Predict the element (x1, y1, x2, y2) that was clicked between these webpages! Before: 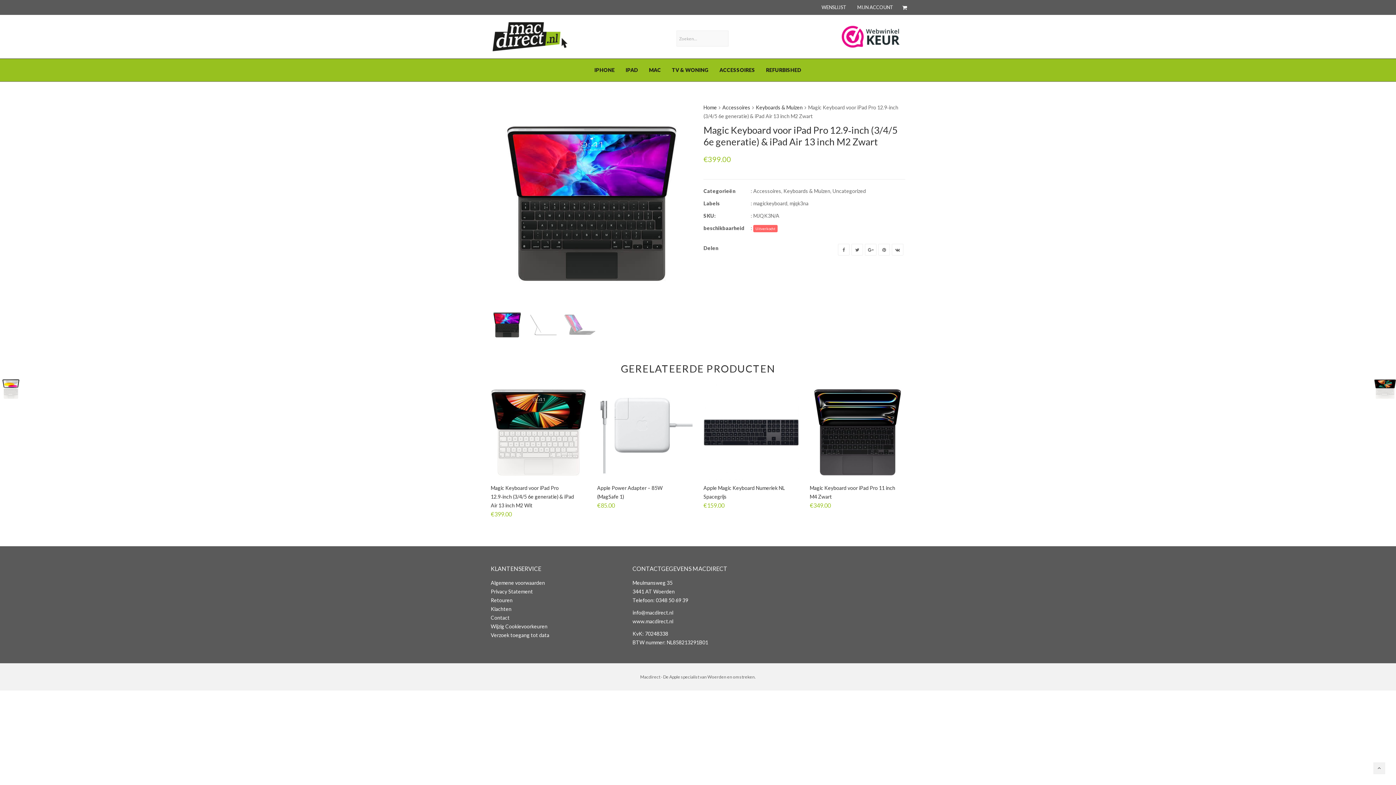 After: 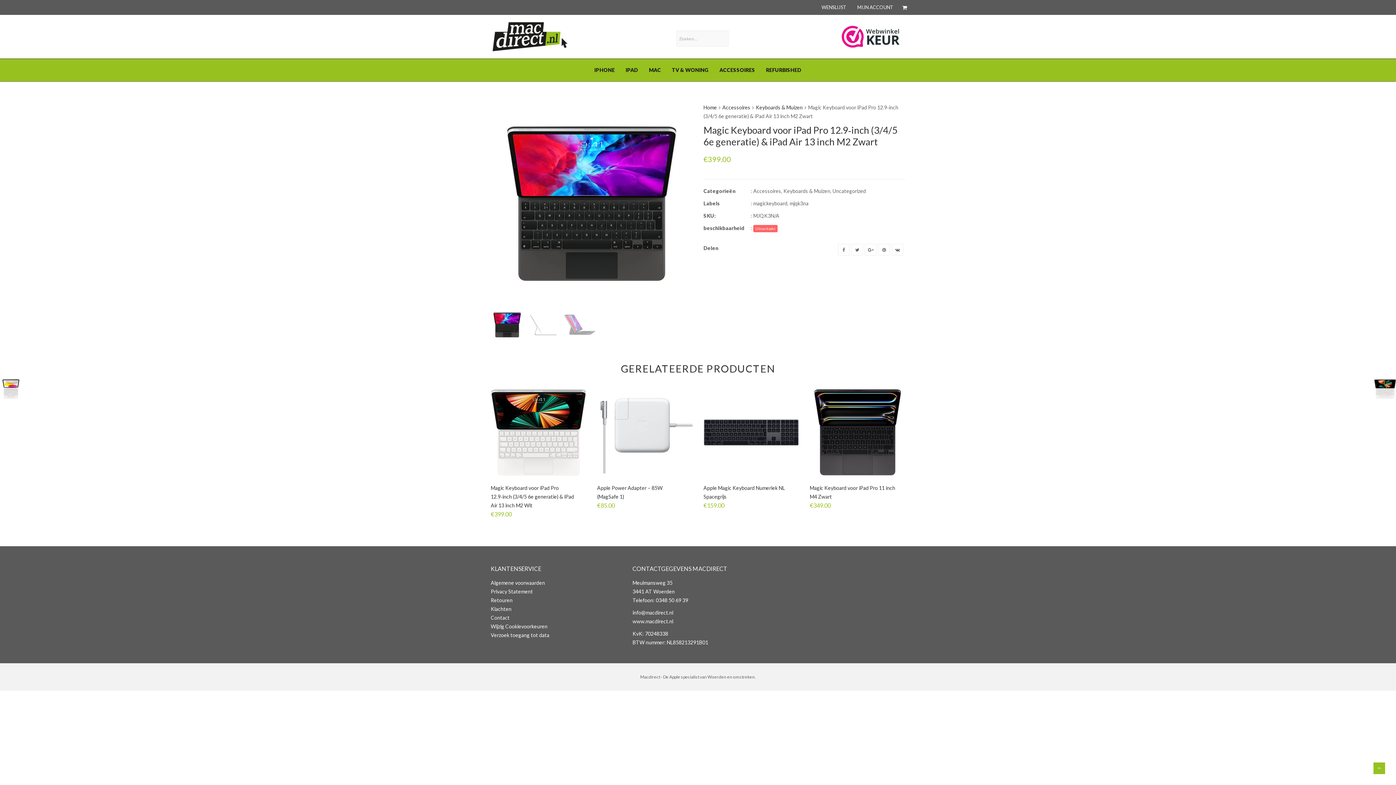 Action: bbox: (1373, 762, 1385, 774)